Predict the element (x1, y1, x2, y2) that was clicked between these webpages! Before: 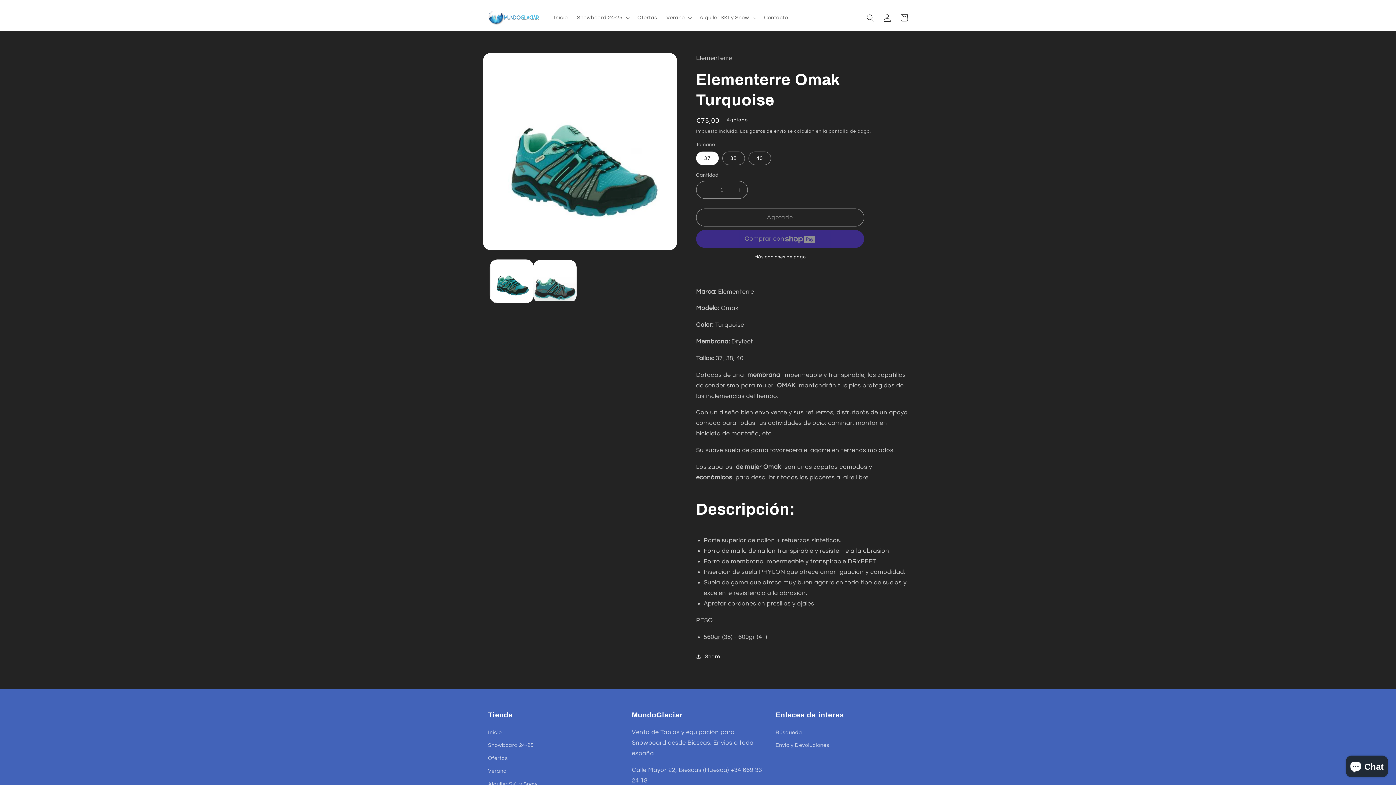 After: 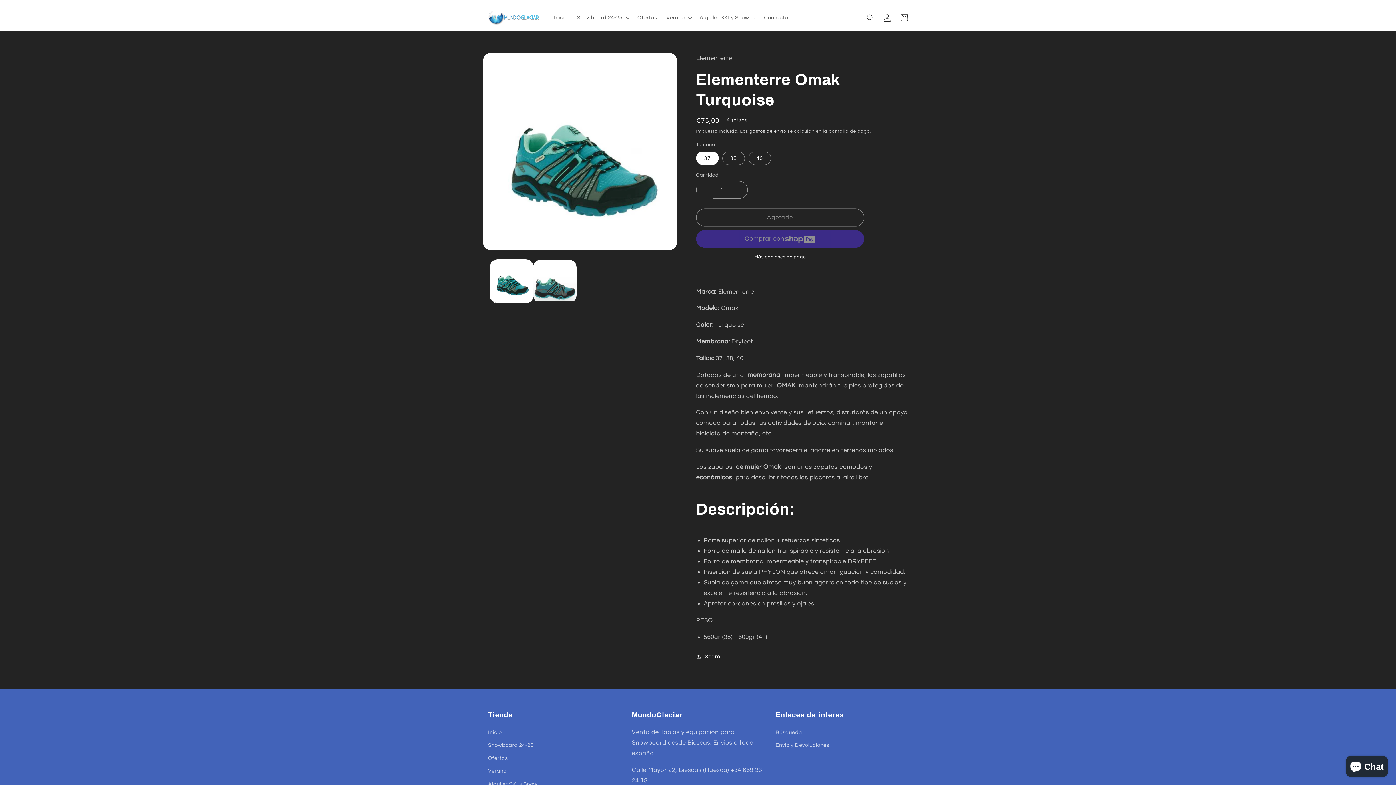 Action: label: Reducir cantidad para Elementerre Omak Turquoise bbox: (696, 181, 713, 199)